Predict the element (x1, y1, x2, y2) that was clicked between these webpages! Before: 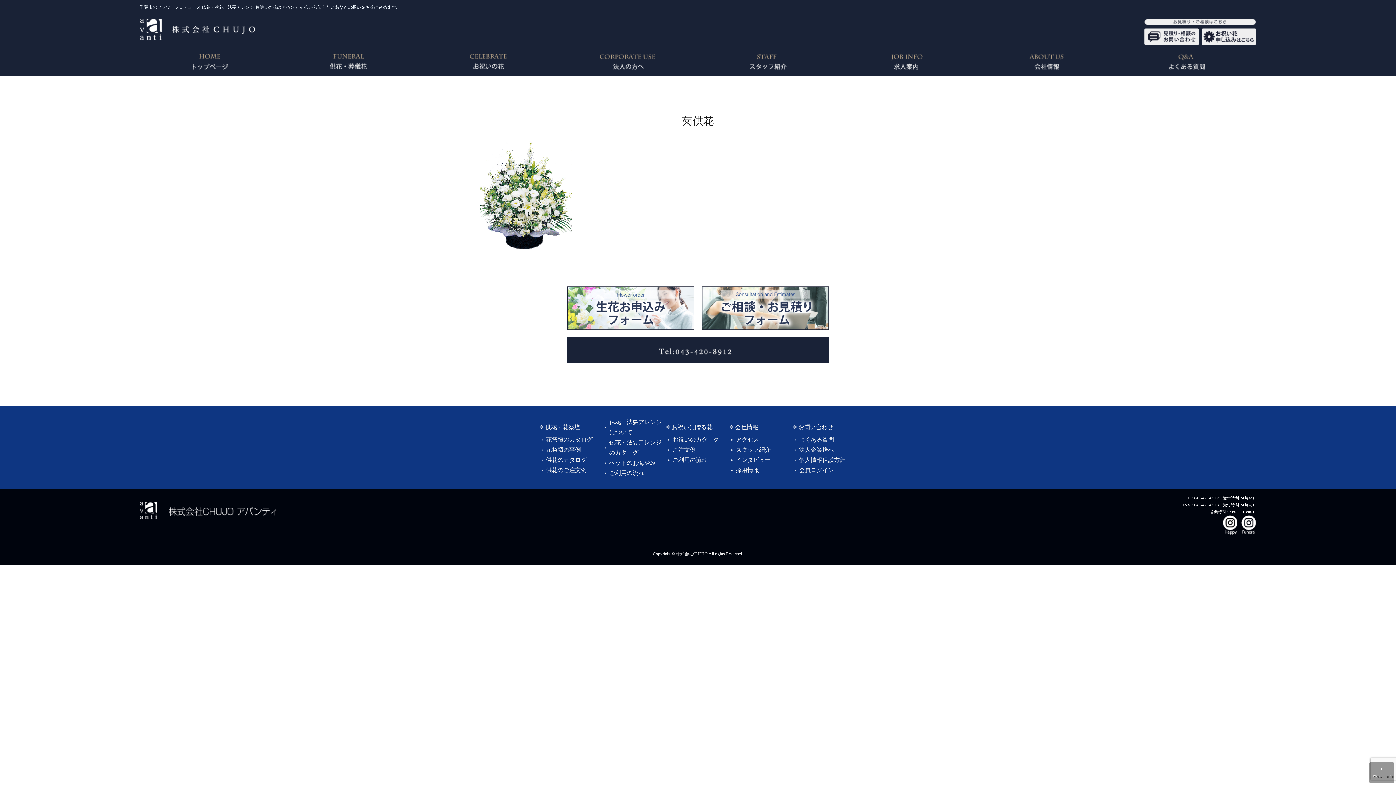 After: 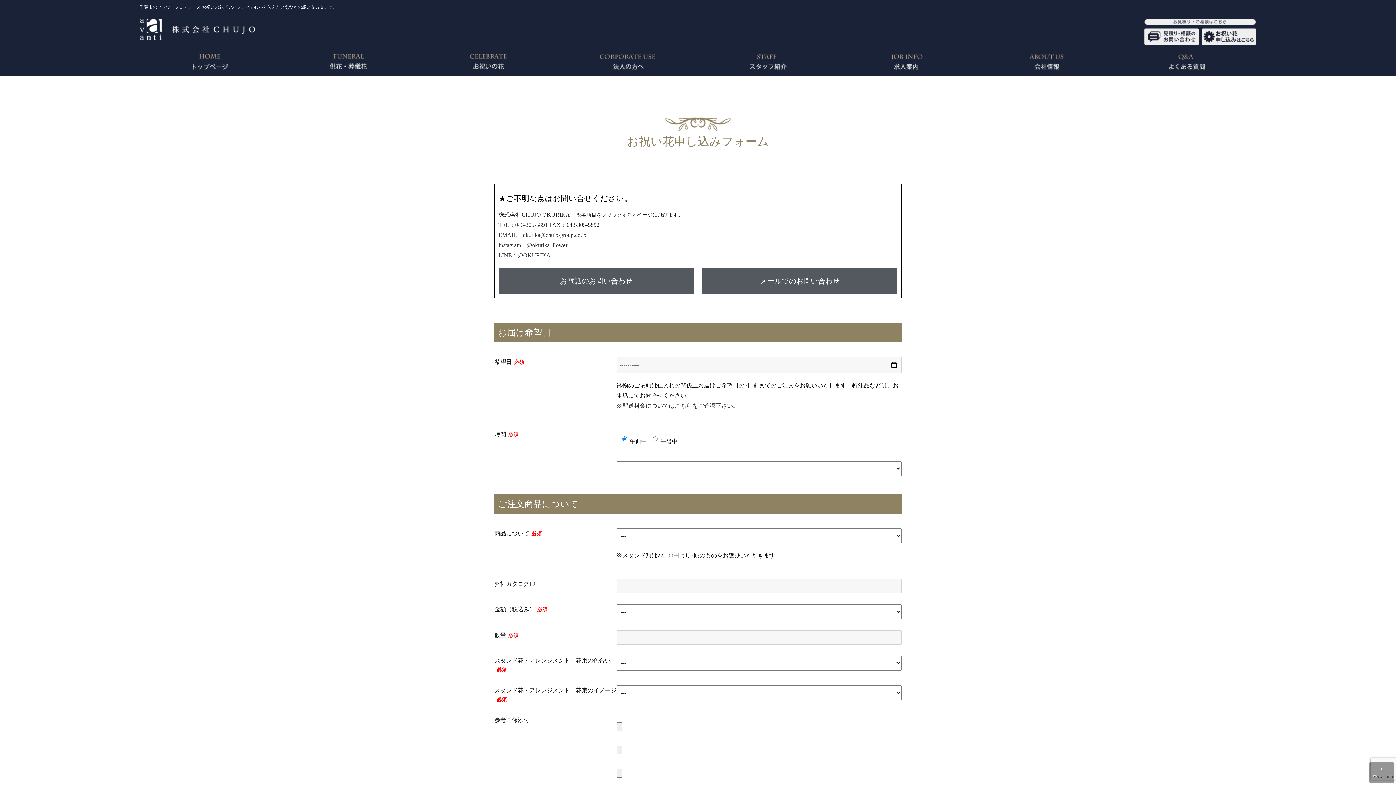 Action: bbox: (1201, 40, 1256, 46)